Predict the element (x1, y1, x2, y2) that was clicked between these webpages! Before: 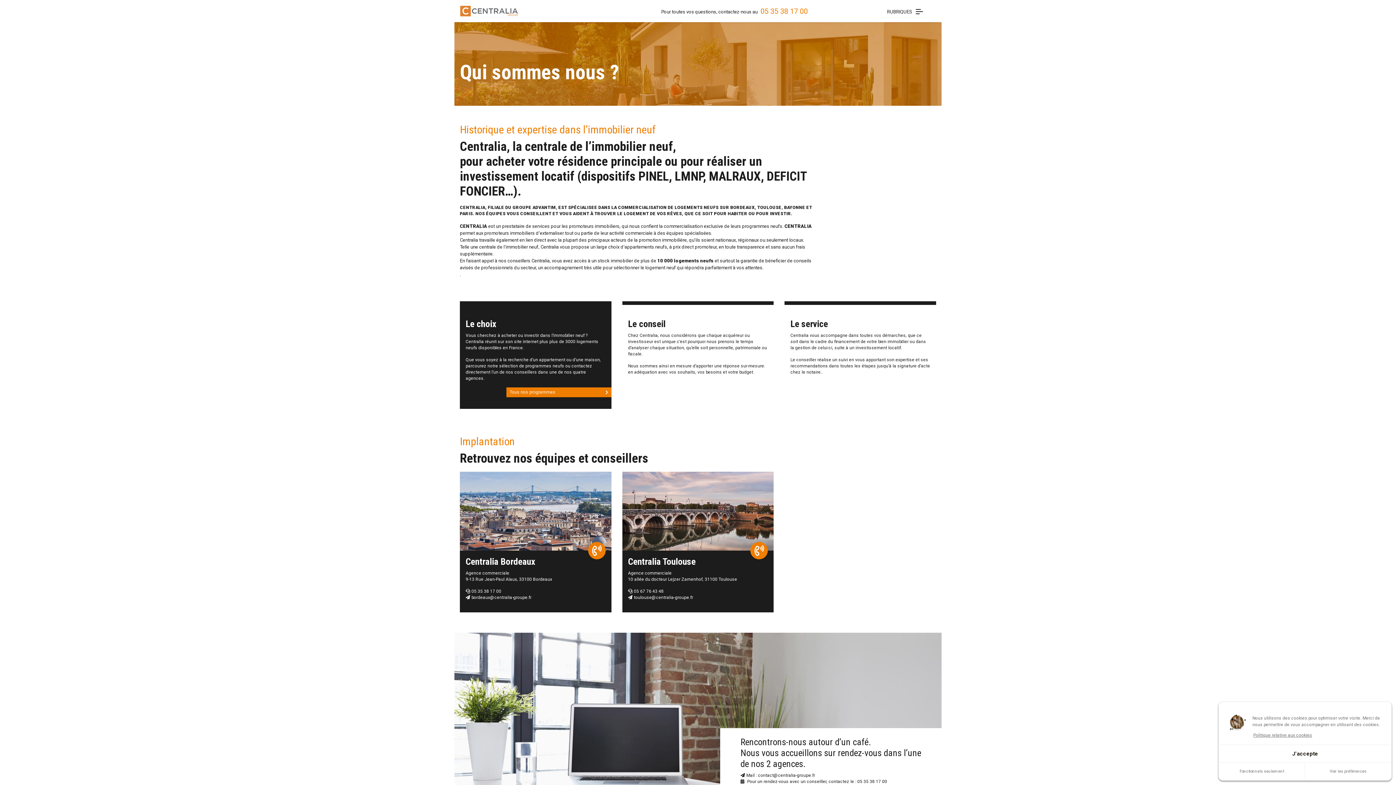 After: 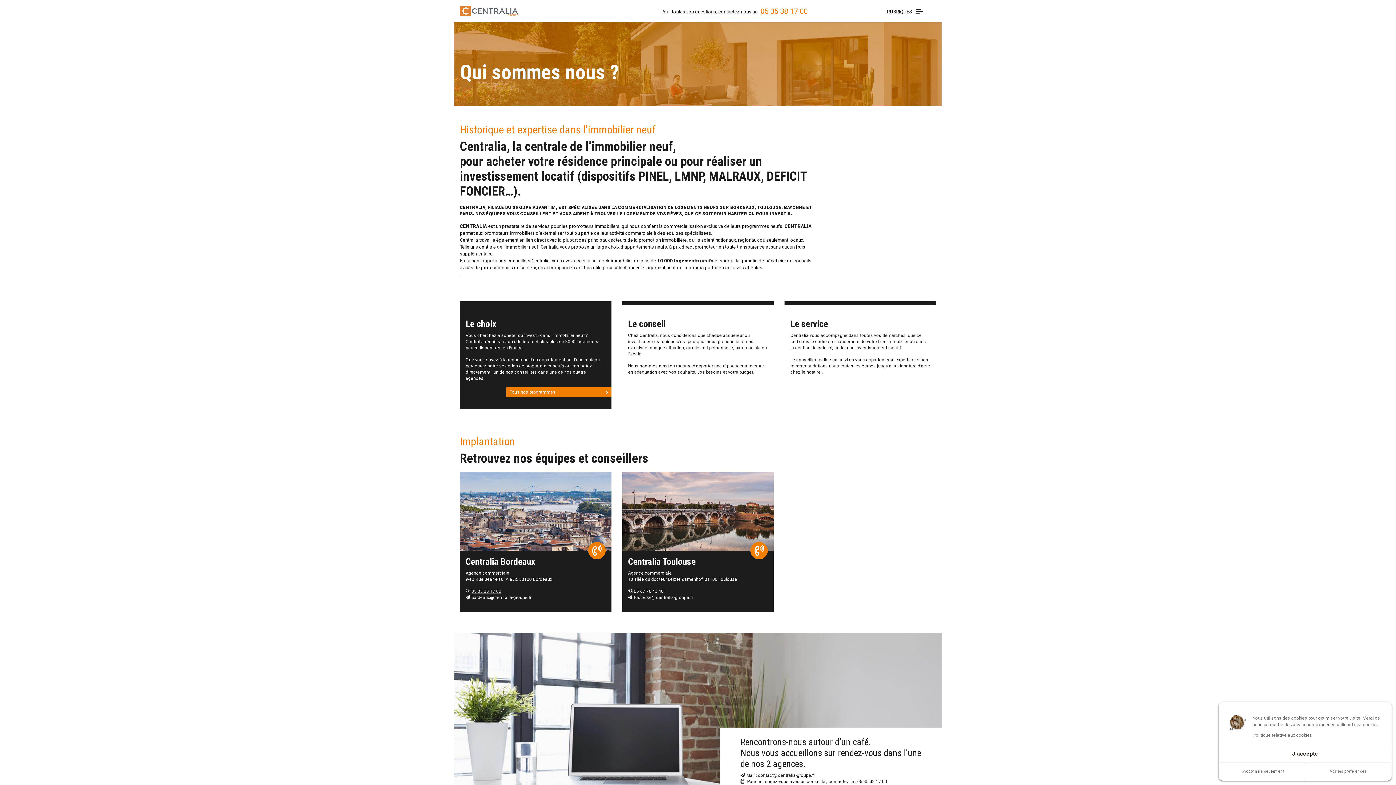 Action: label: 05 35 38 17 00 bbox: (465, 589, 501, 594)